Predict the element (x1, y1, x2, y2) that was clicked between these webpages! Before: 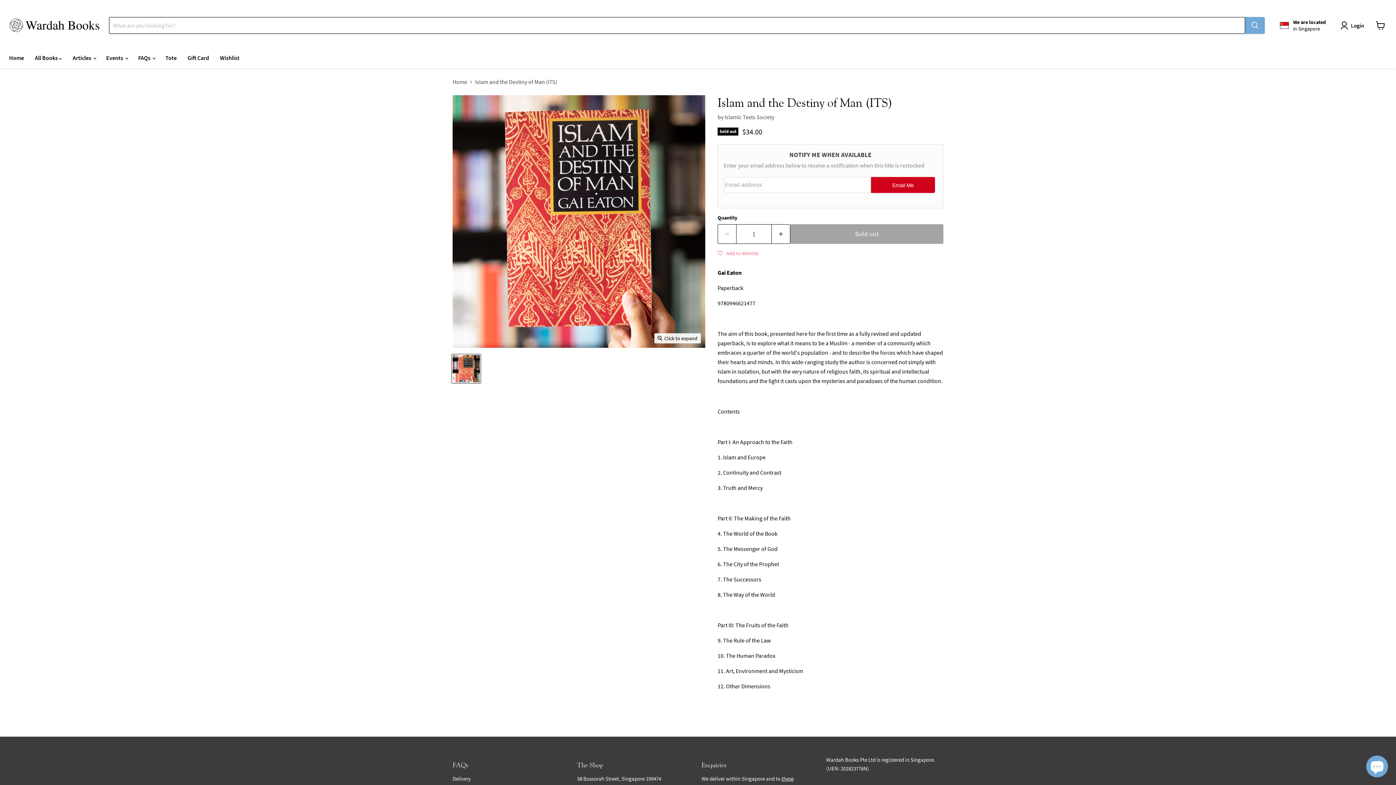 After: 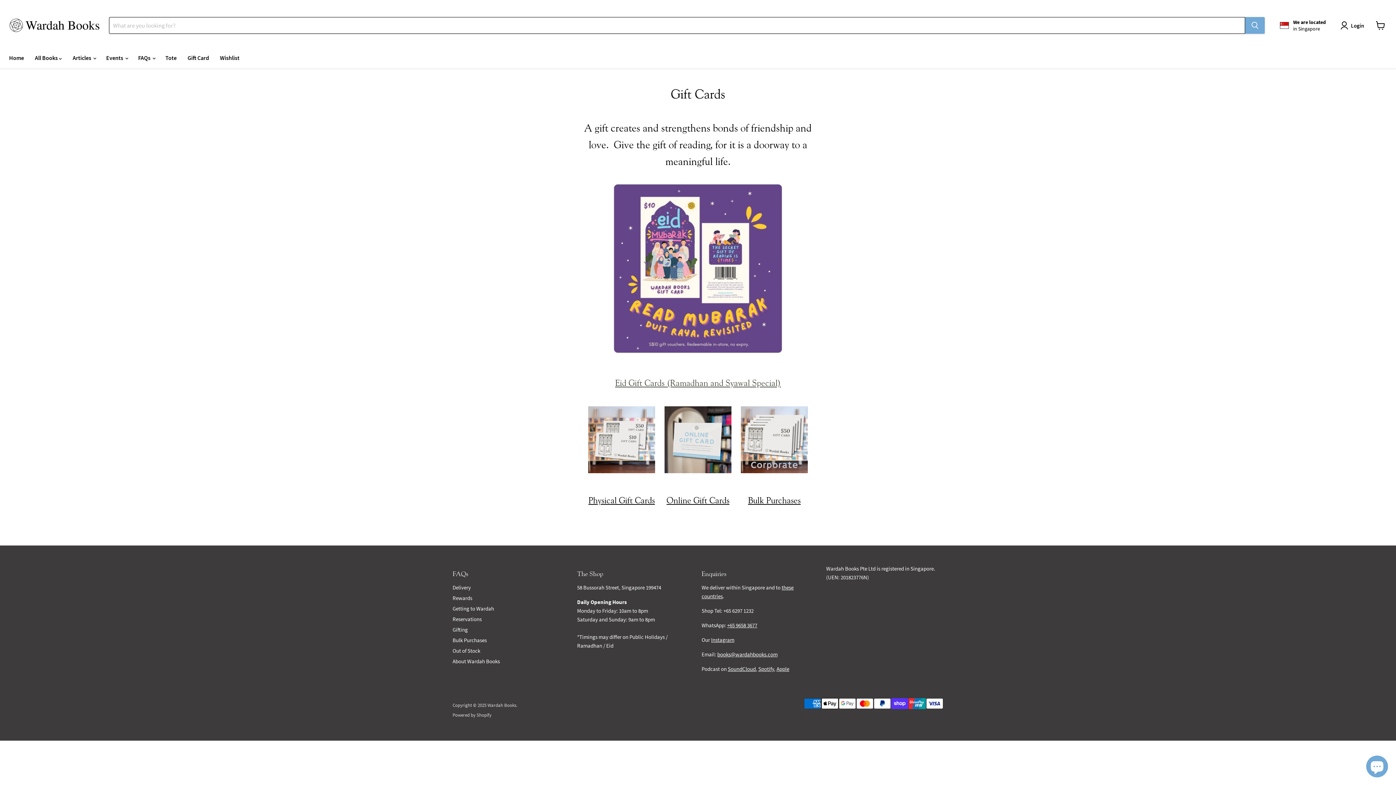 Action: label: Gift Card bbox: (182, 50, 214, 65)